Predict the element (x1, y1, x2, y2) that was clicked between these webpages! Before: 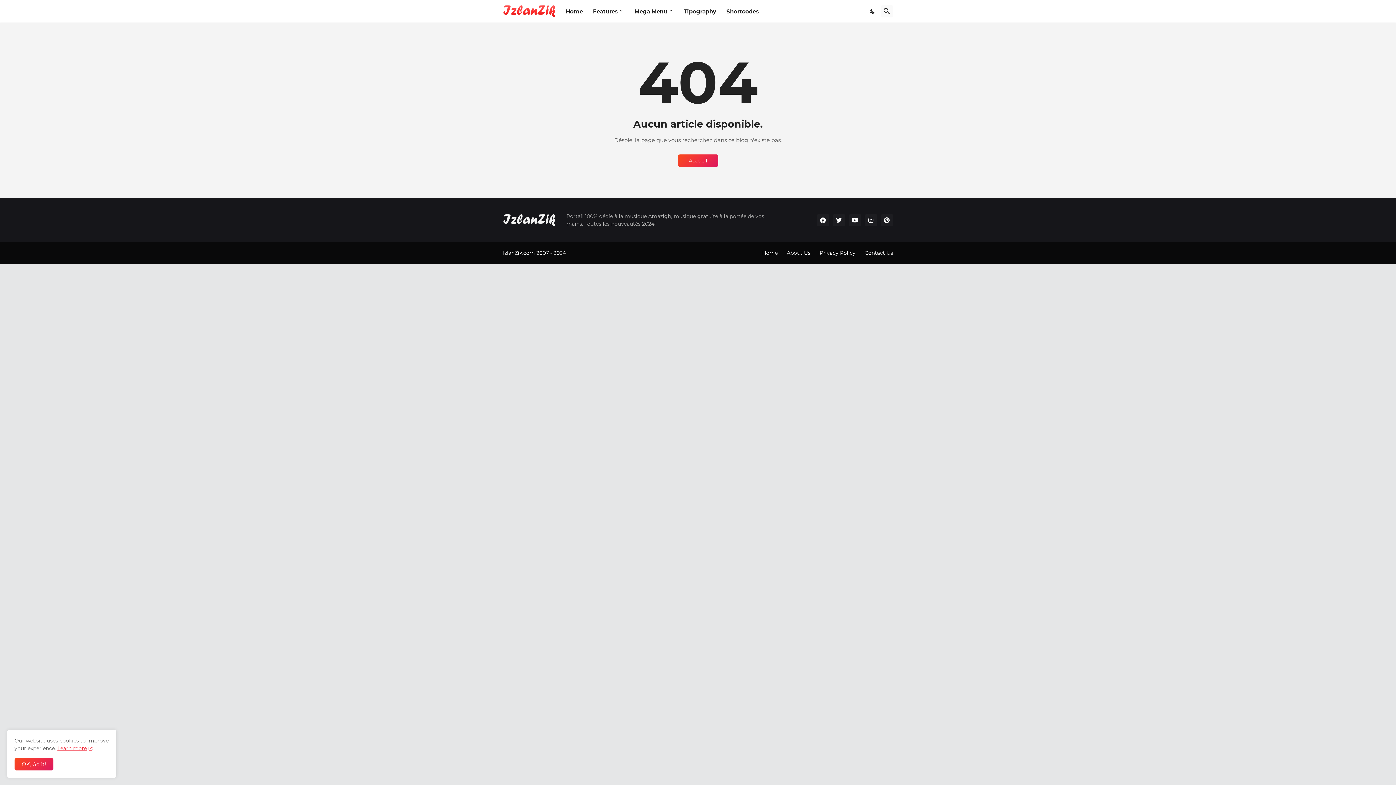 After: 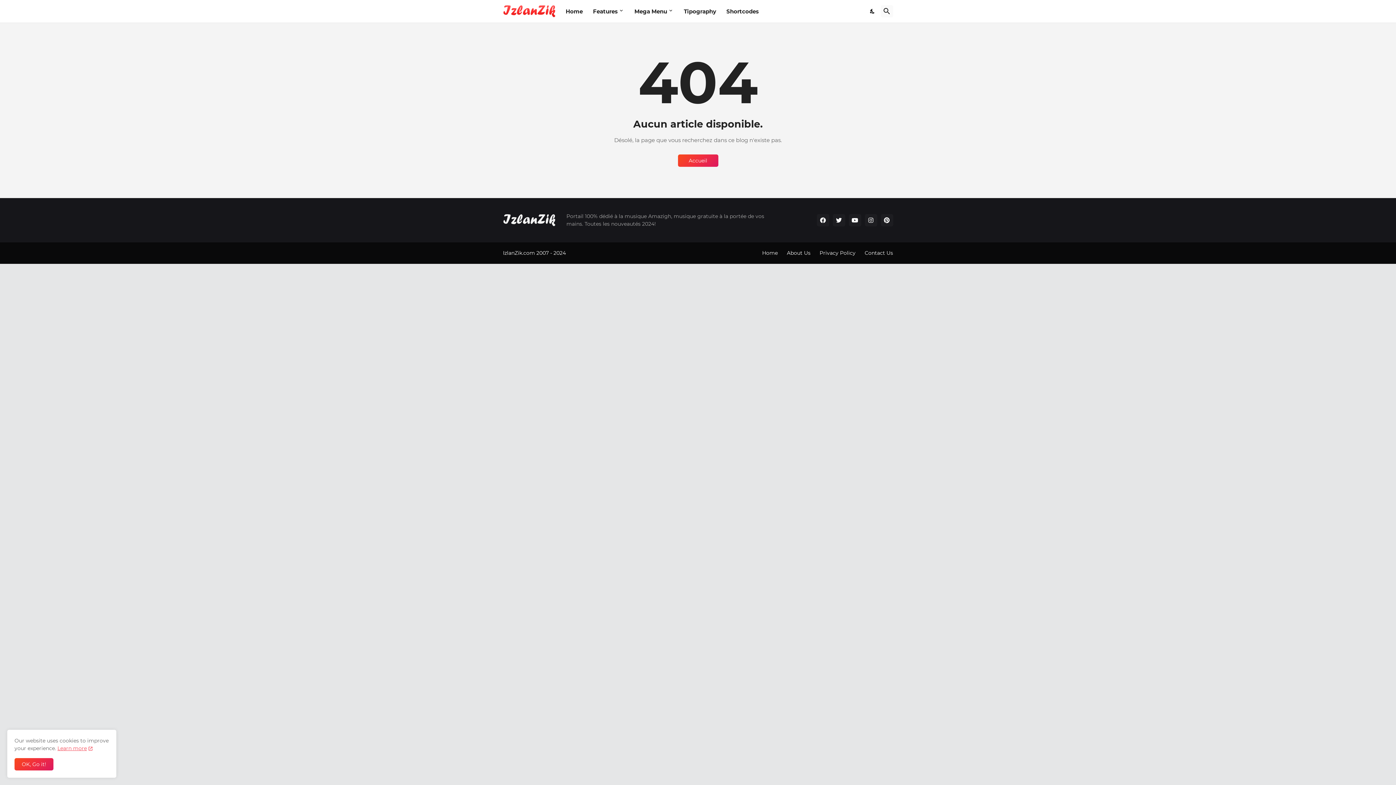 Action: label: Learn more bbox: (57, 745, 93, 752)